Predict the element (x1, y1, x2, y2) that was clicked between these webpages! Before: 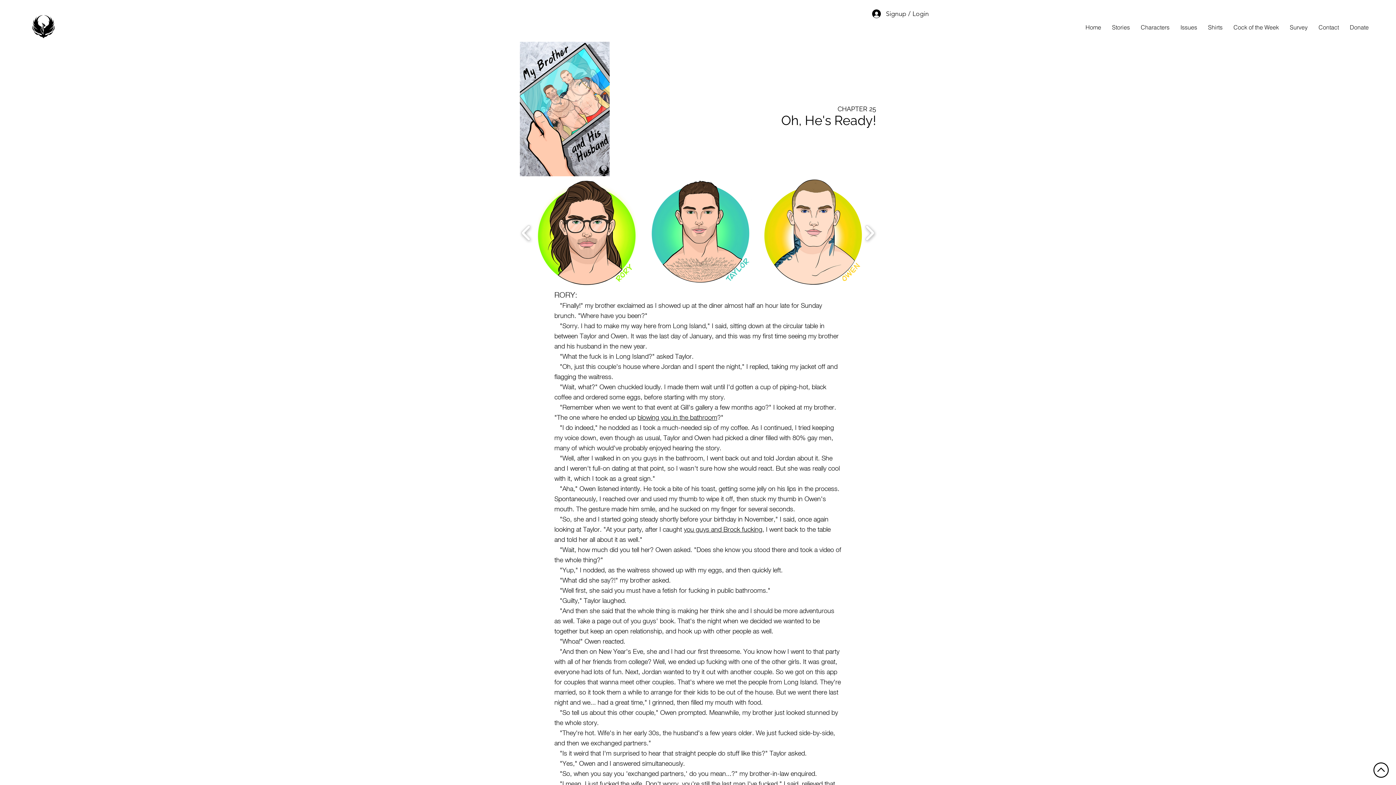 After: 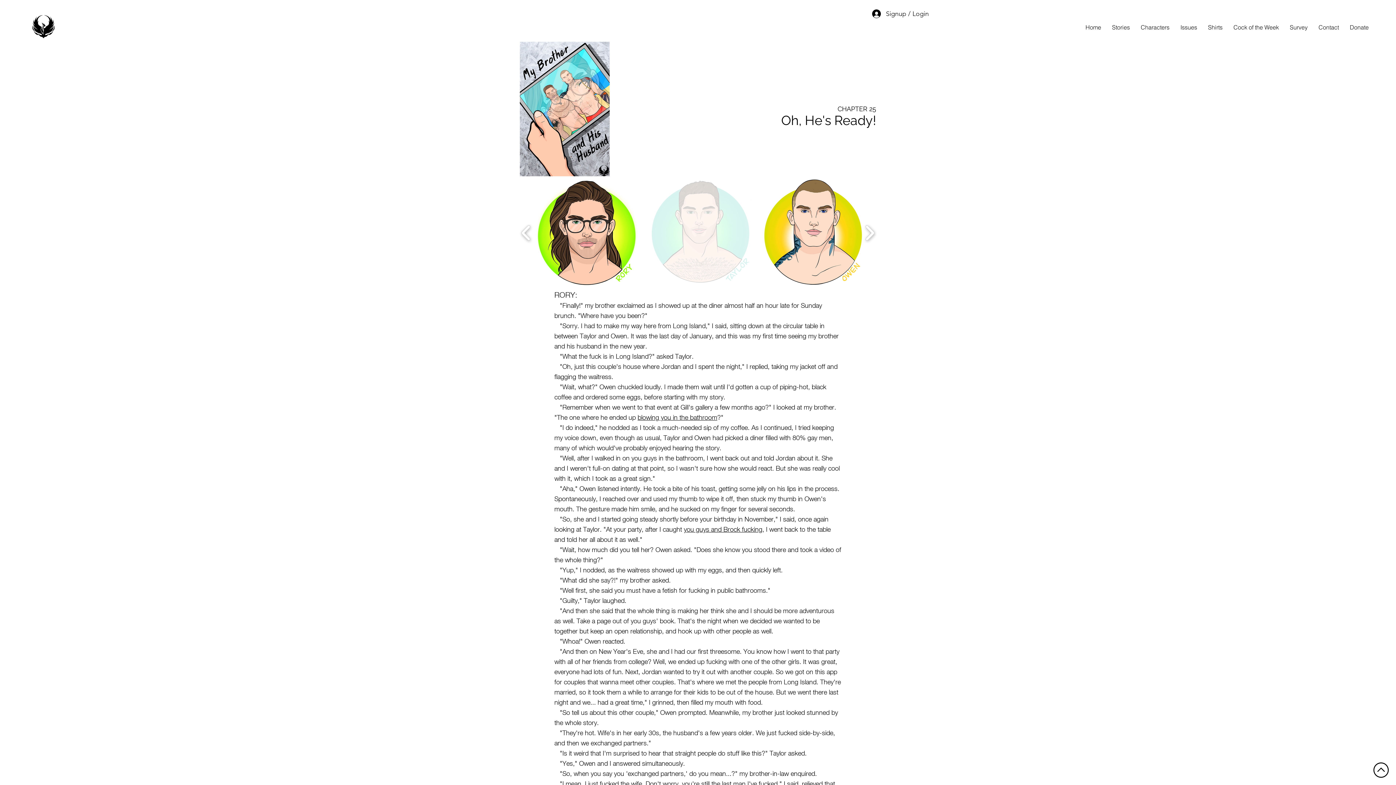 Action: bbox: (645, 176, 758, 289)